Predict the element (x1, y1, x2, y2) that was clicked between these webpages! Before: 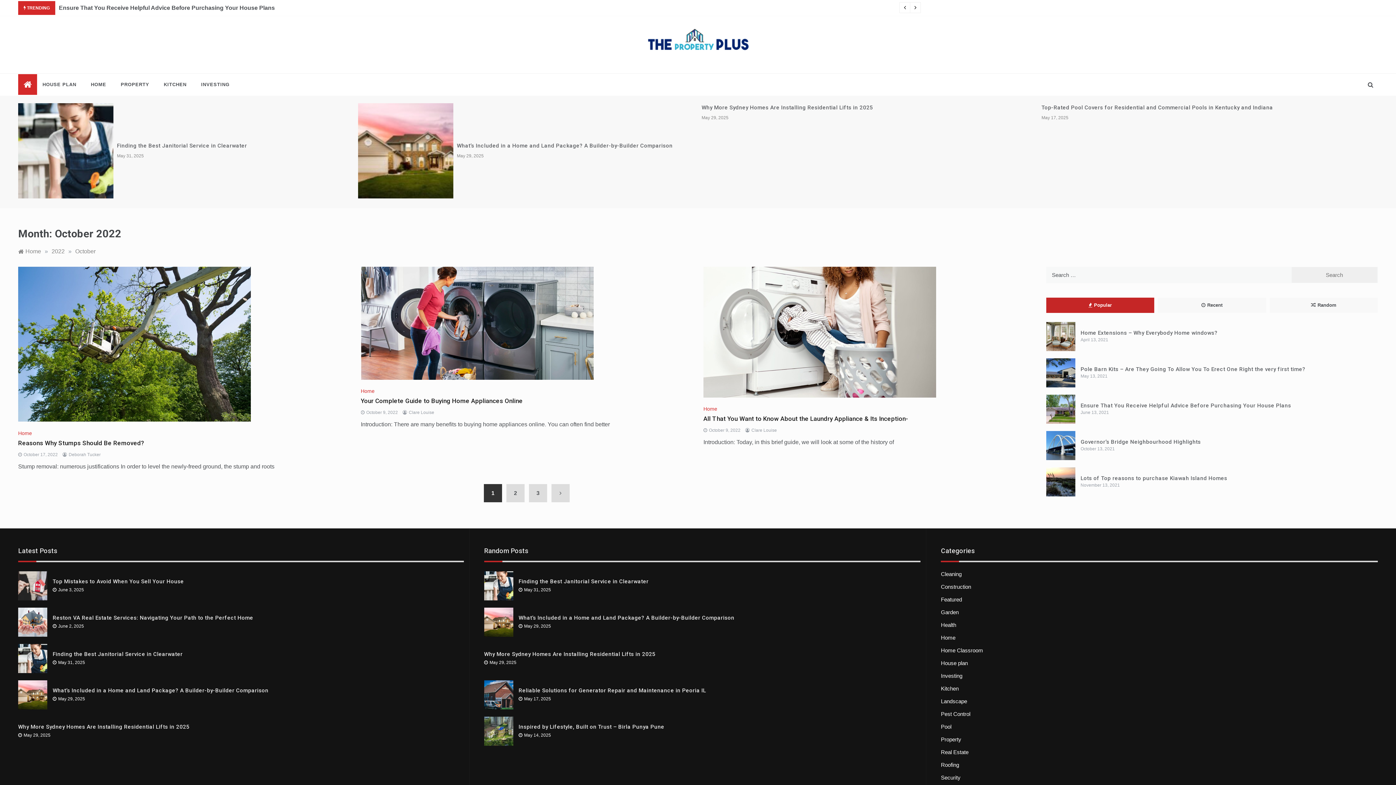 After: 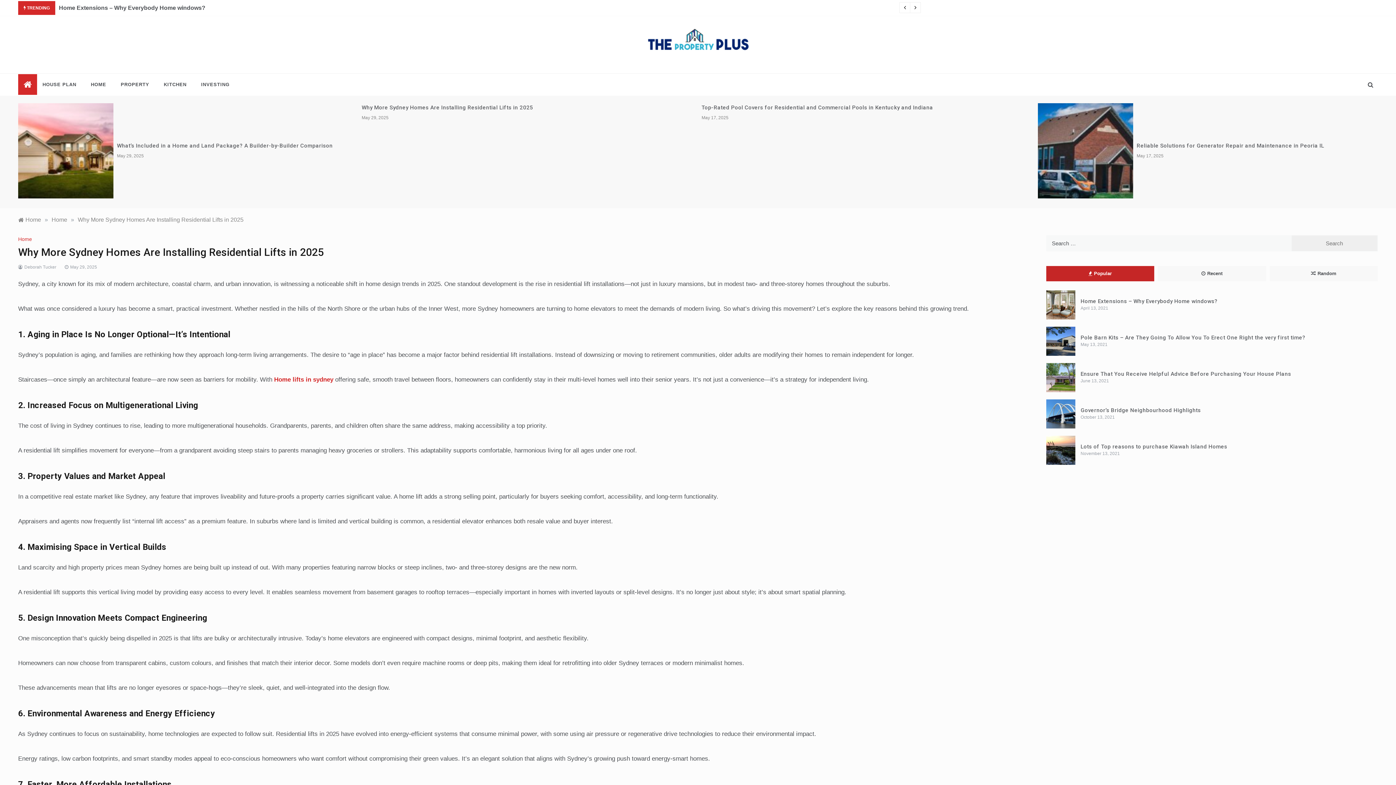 Action: label: Why More Sydney Homes Are Installing Residential Lifts in 2025 bbox: (18, 723, 189, 730)